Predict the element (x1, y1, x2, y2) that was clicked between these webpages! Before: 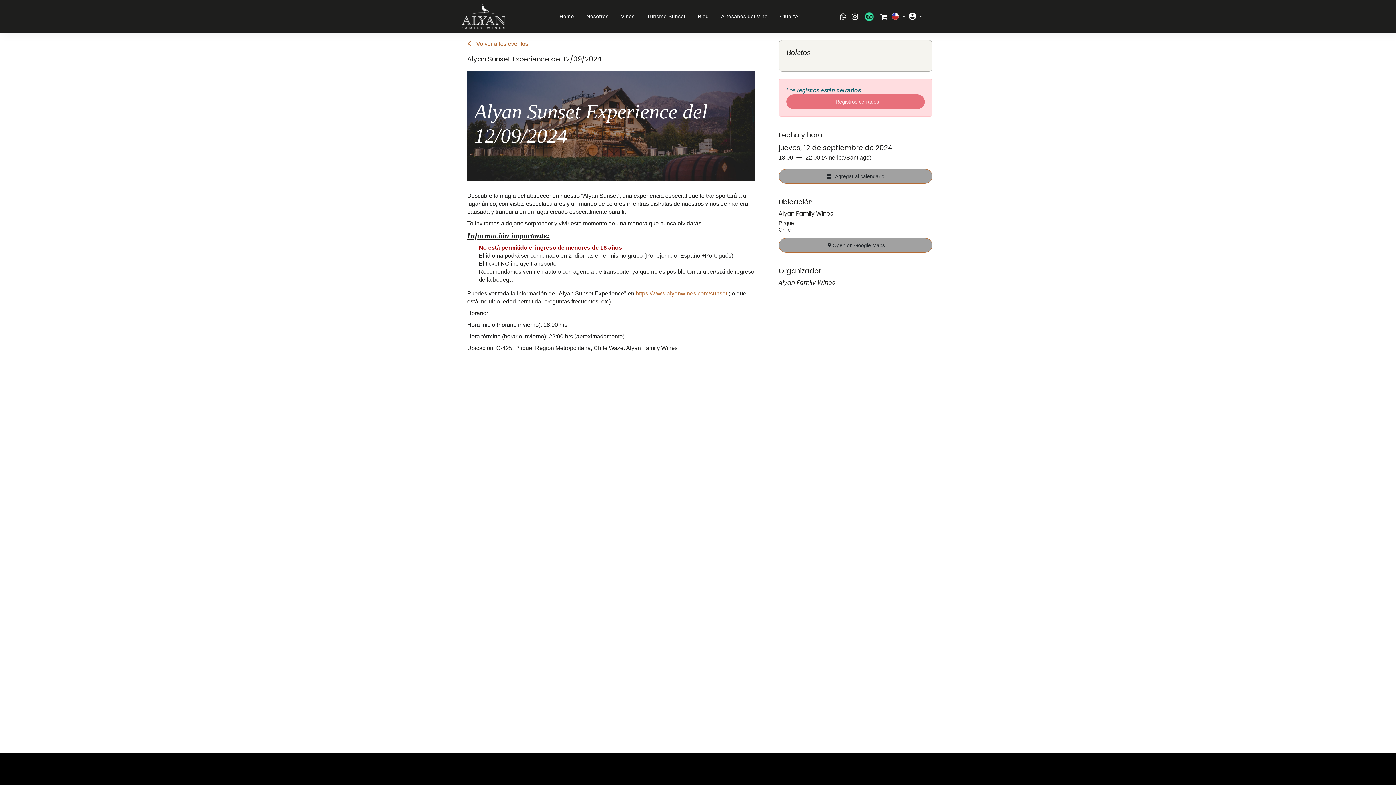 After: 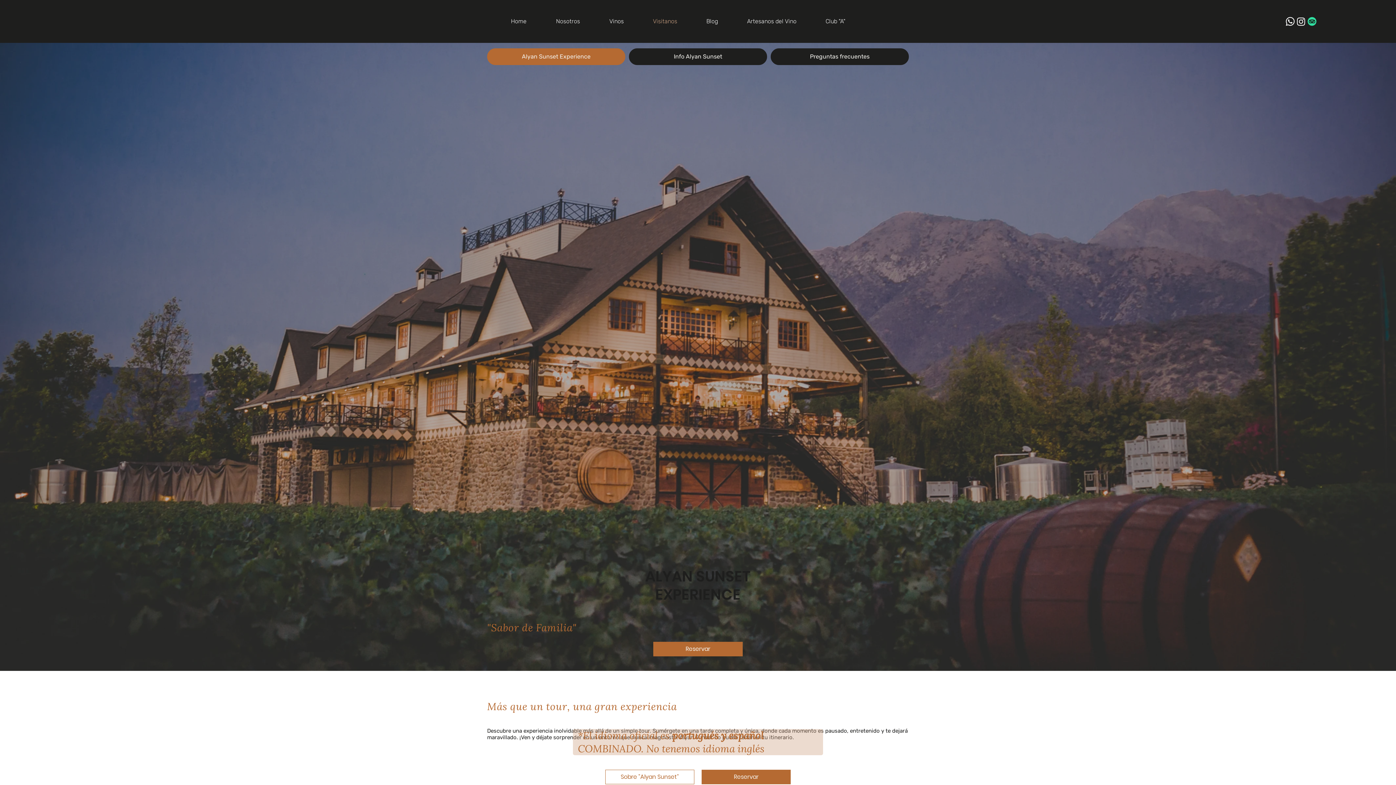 Action: bbox: (636, 290, 727, 296) label: https://www.alyanwines.com/sunset